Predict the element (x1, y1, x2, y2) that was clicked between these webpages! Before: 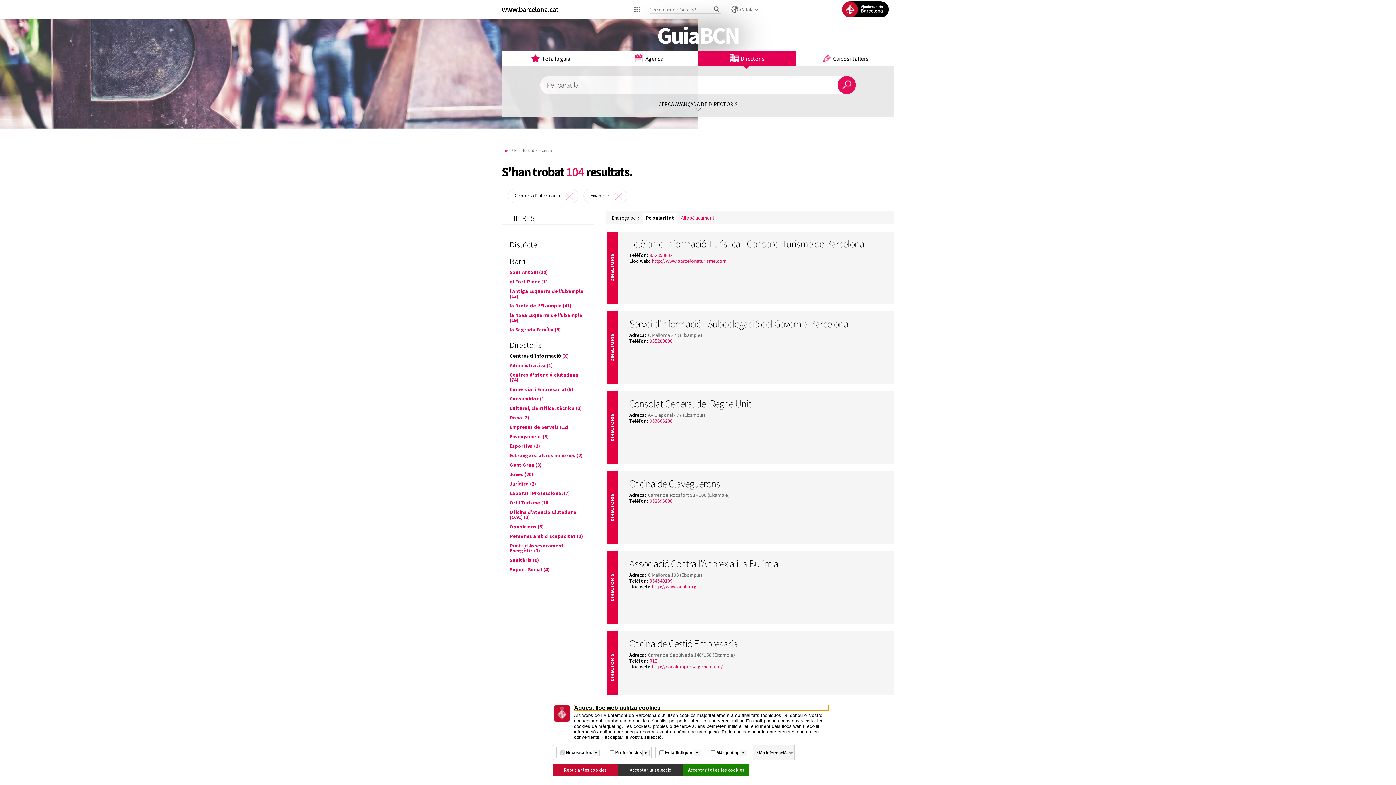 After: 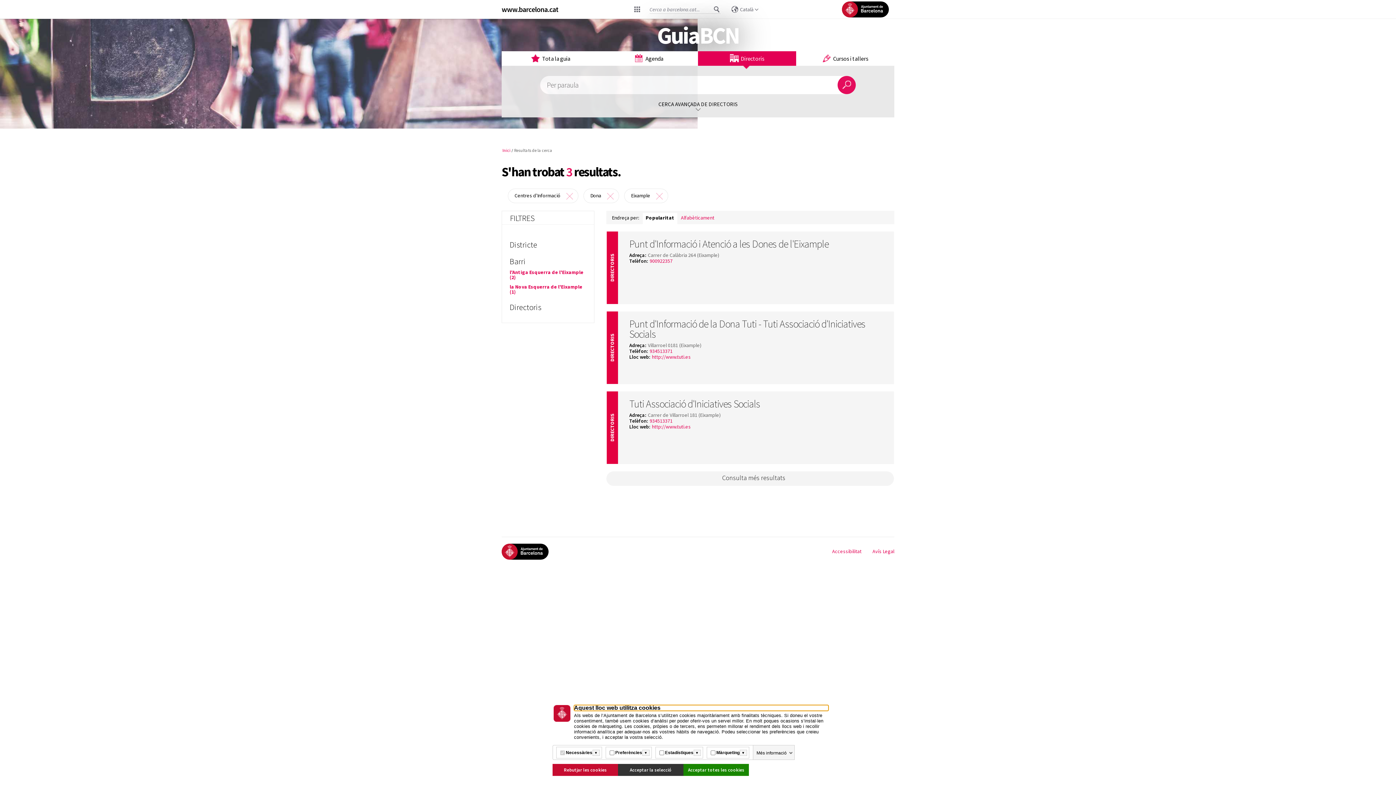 Action: bbox: (509, 414, 529, 421) label: Dona (3)